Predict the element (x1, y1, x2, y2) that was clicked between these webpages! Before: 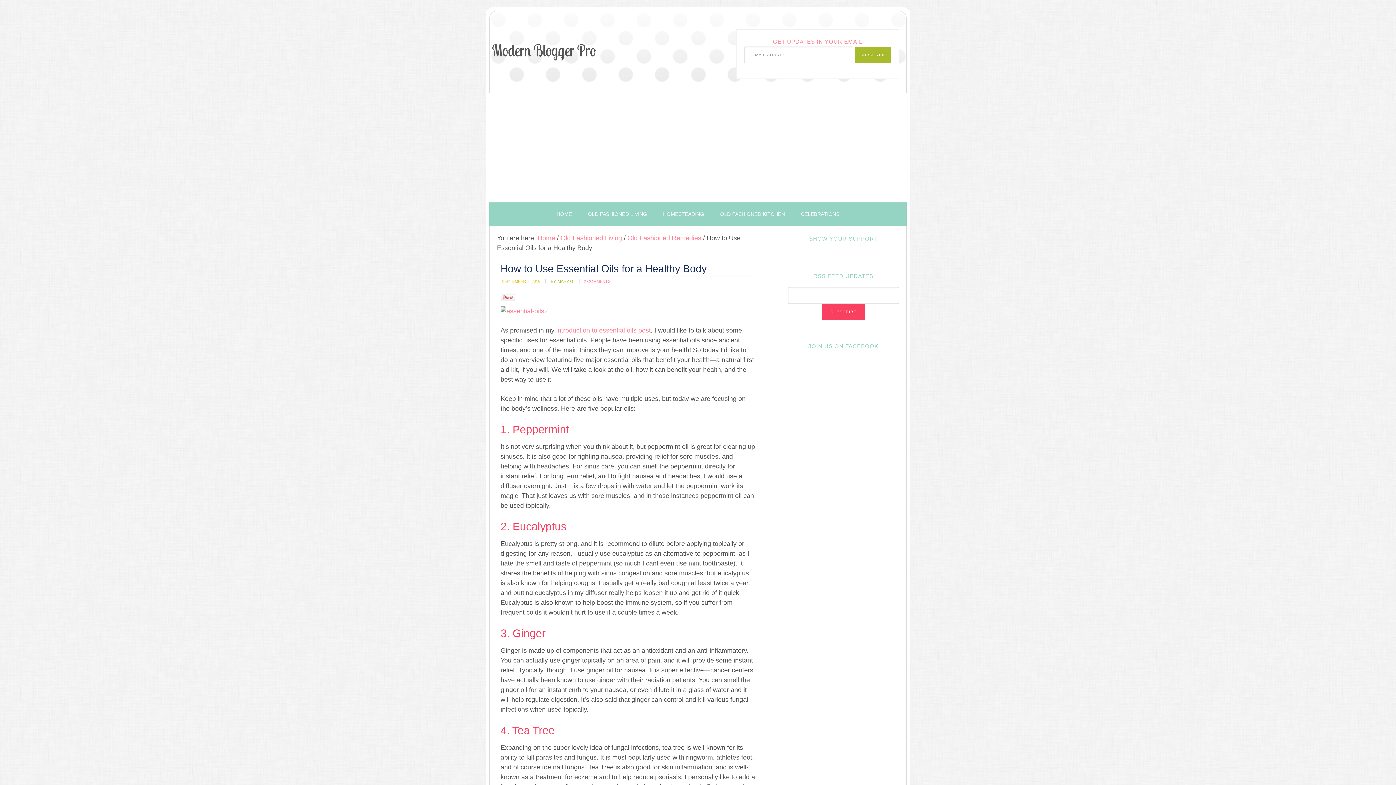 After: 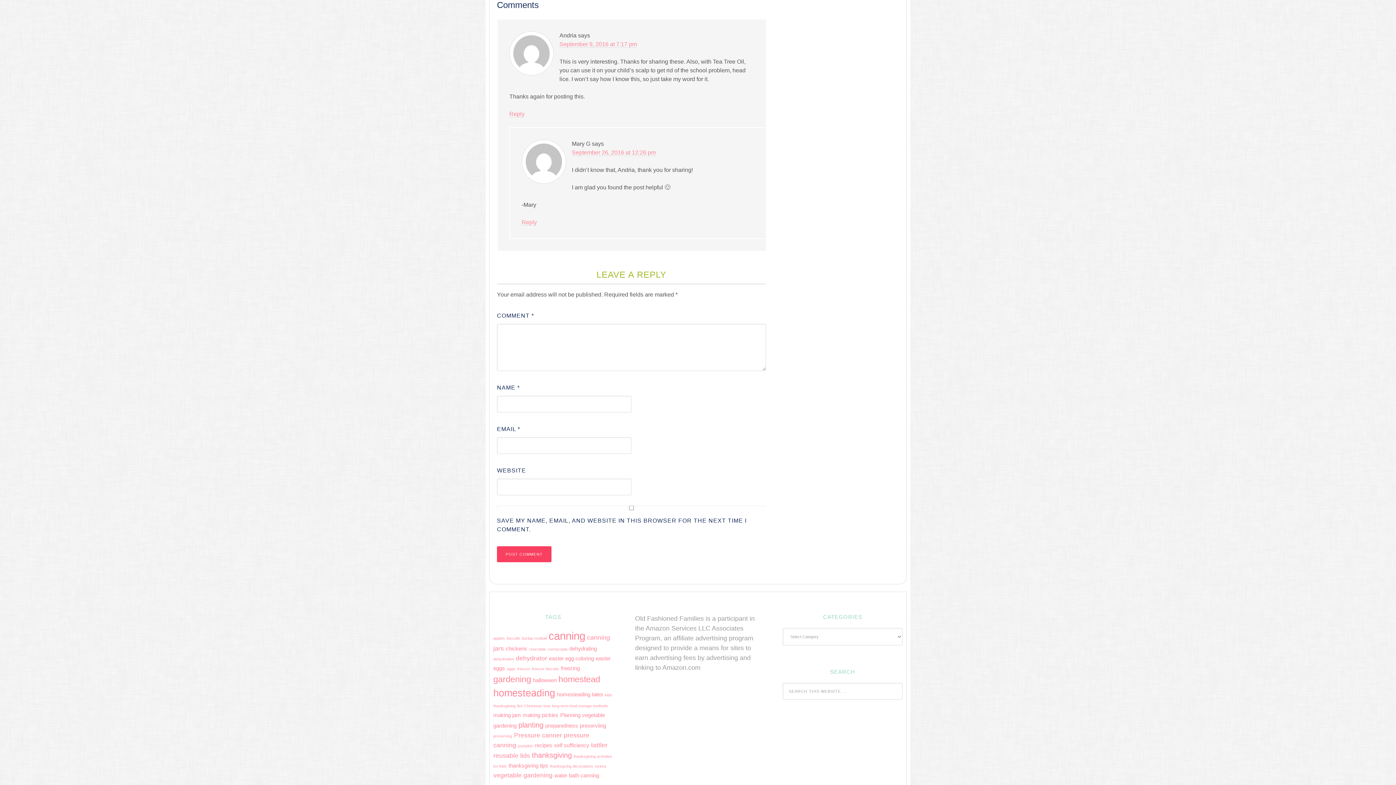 Action: bbox: (584, 279, 610, 283) label: 2 COMMENTS